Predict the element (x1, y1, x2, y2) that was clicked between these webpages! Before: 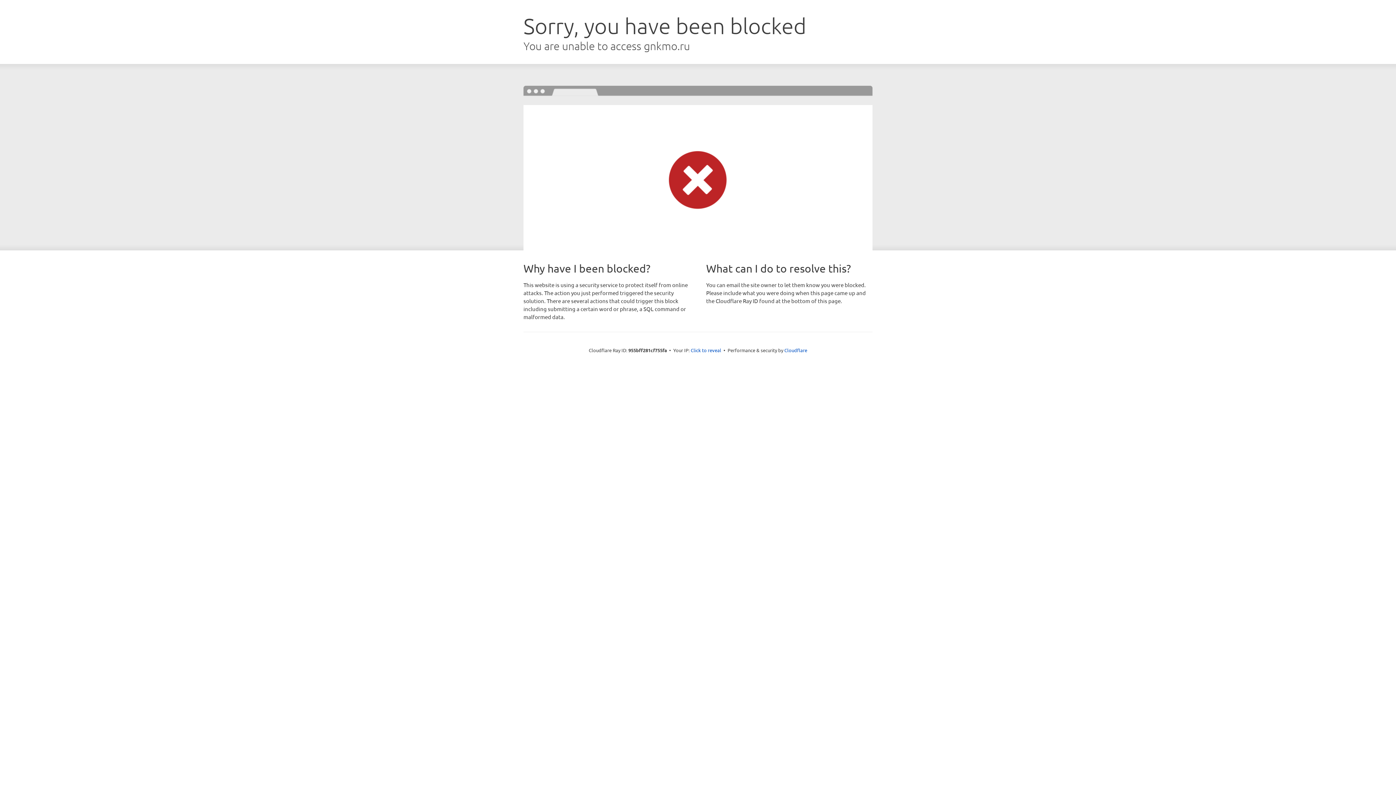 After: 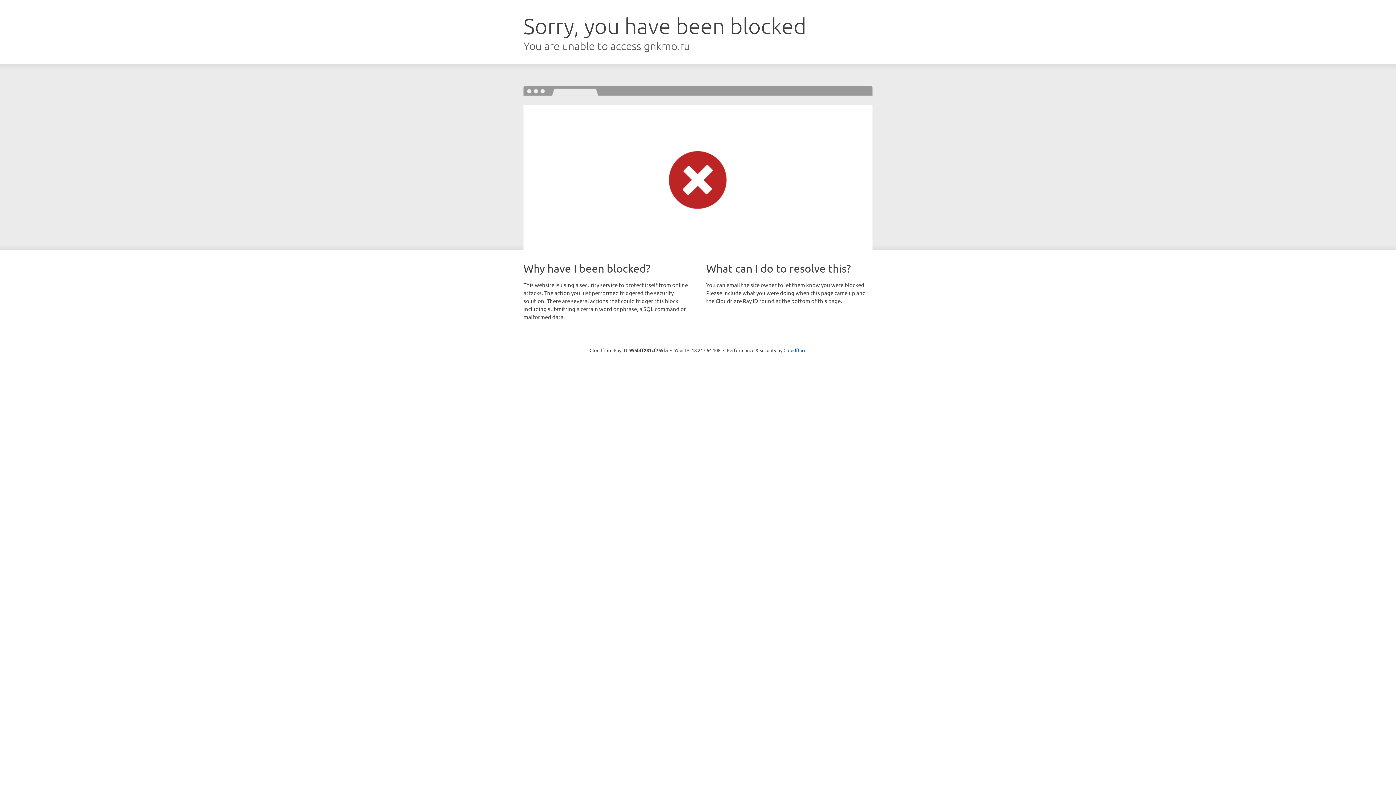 Action: bbox: (690, 346, 721, 353) label: Click to reveal